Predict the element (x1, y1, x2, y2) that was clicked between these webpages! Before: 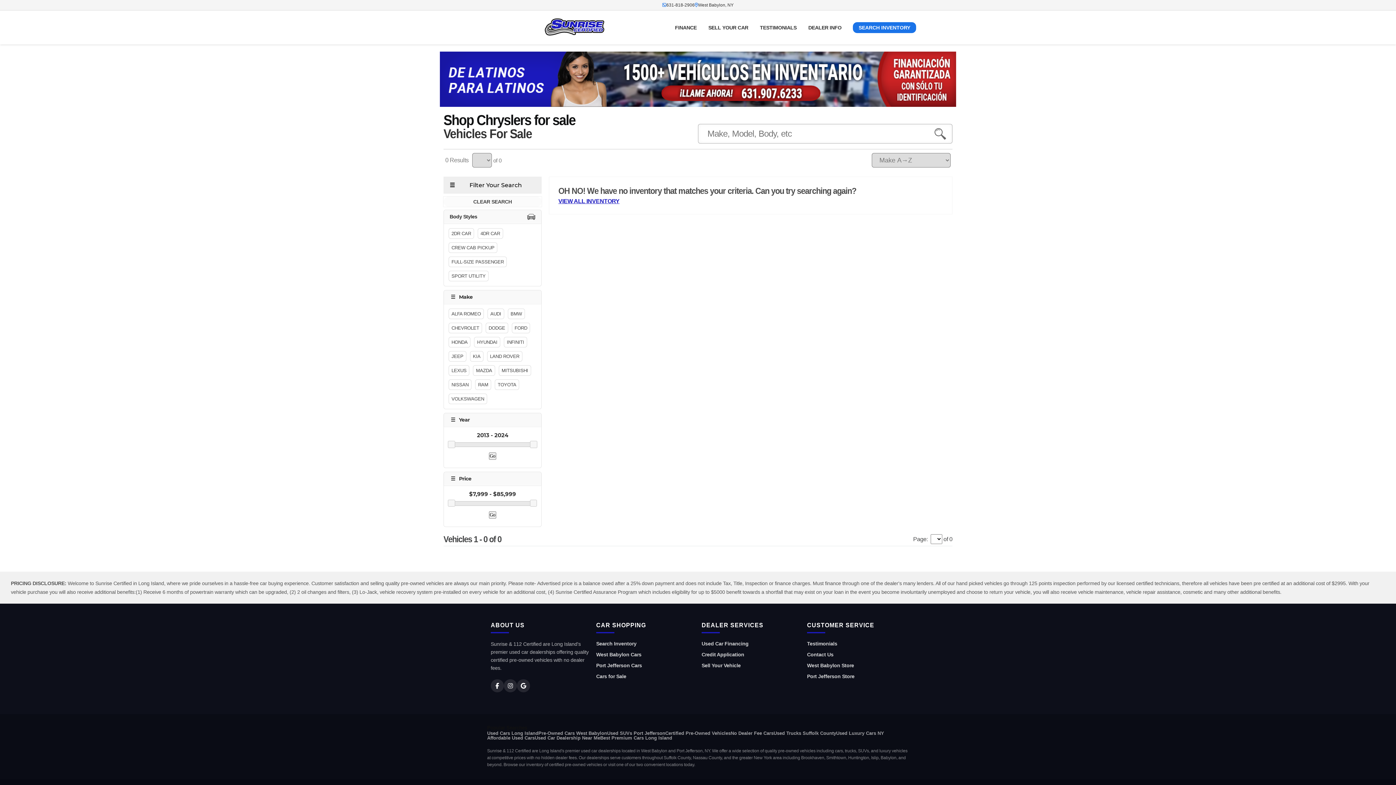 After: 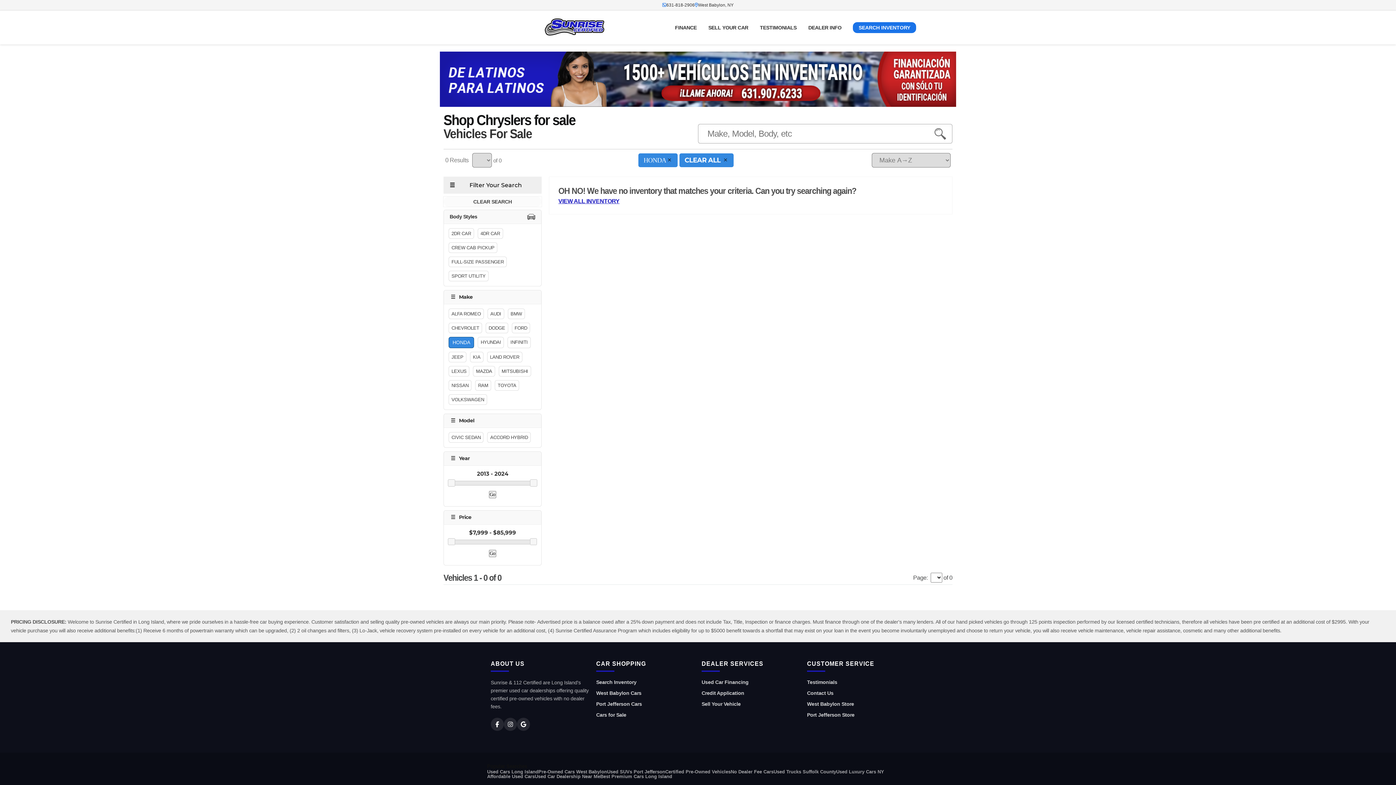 Action: bbox: (448, 337, 470, 347) label: HONDA